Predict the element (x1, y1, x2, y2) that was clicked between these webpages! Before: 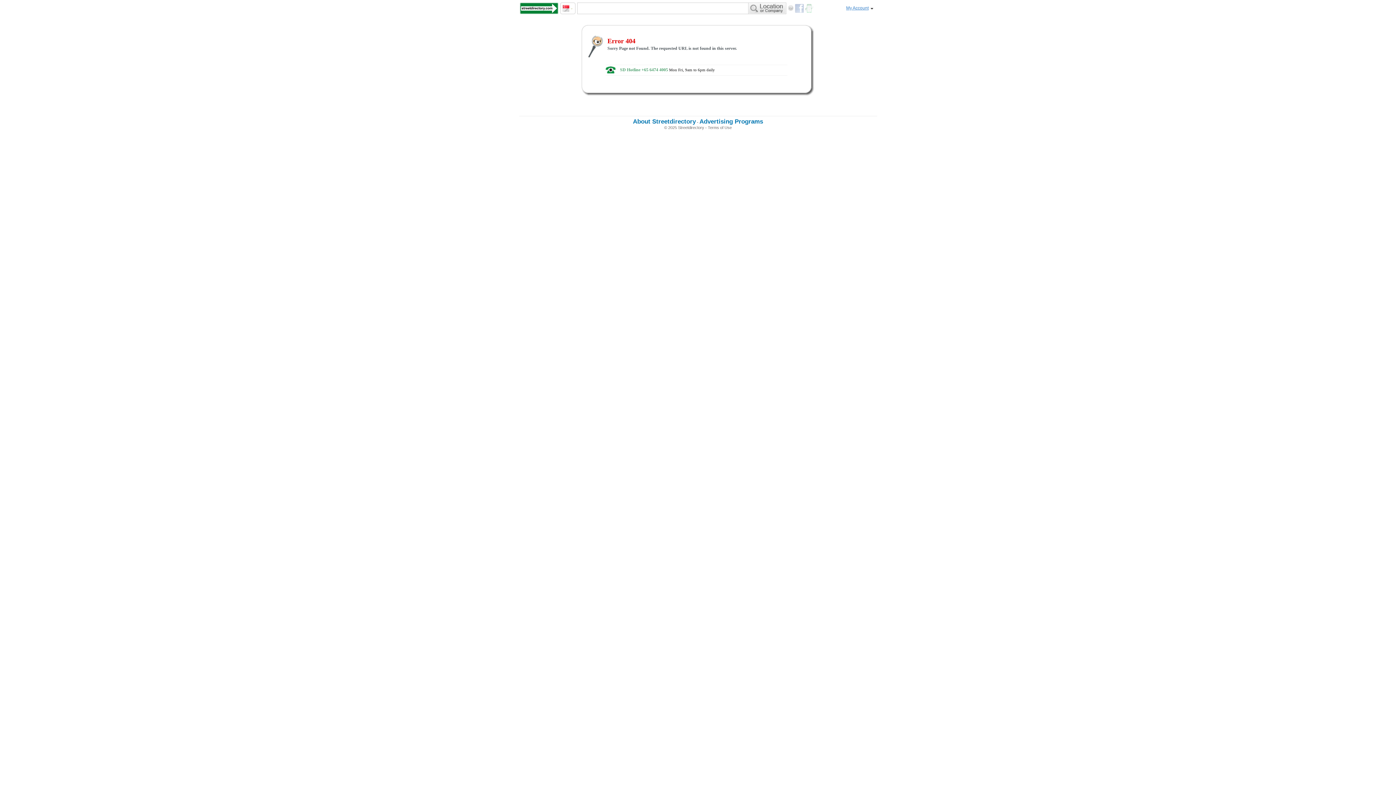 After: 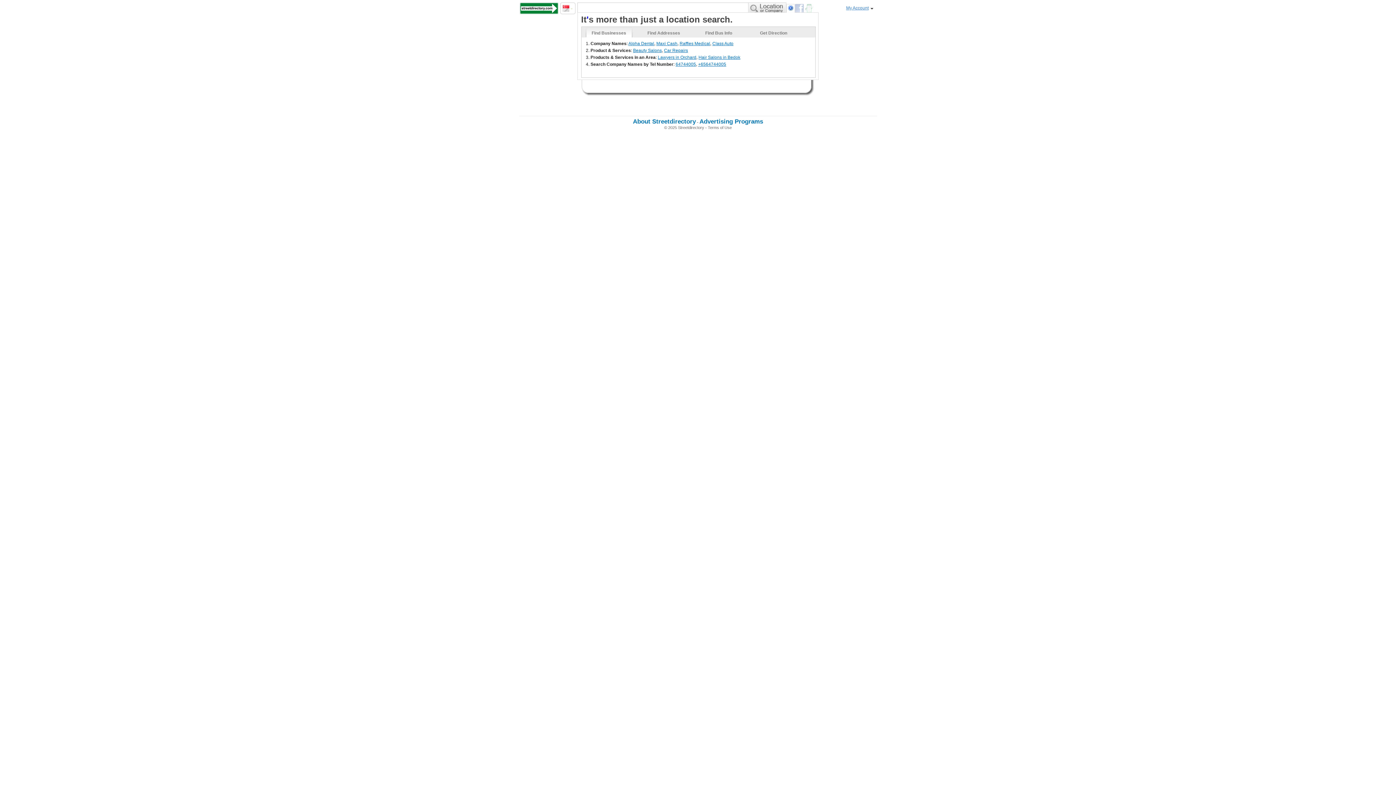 Action: bbox: (786, 4, 795, 12)